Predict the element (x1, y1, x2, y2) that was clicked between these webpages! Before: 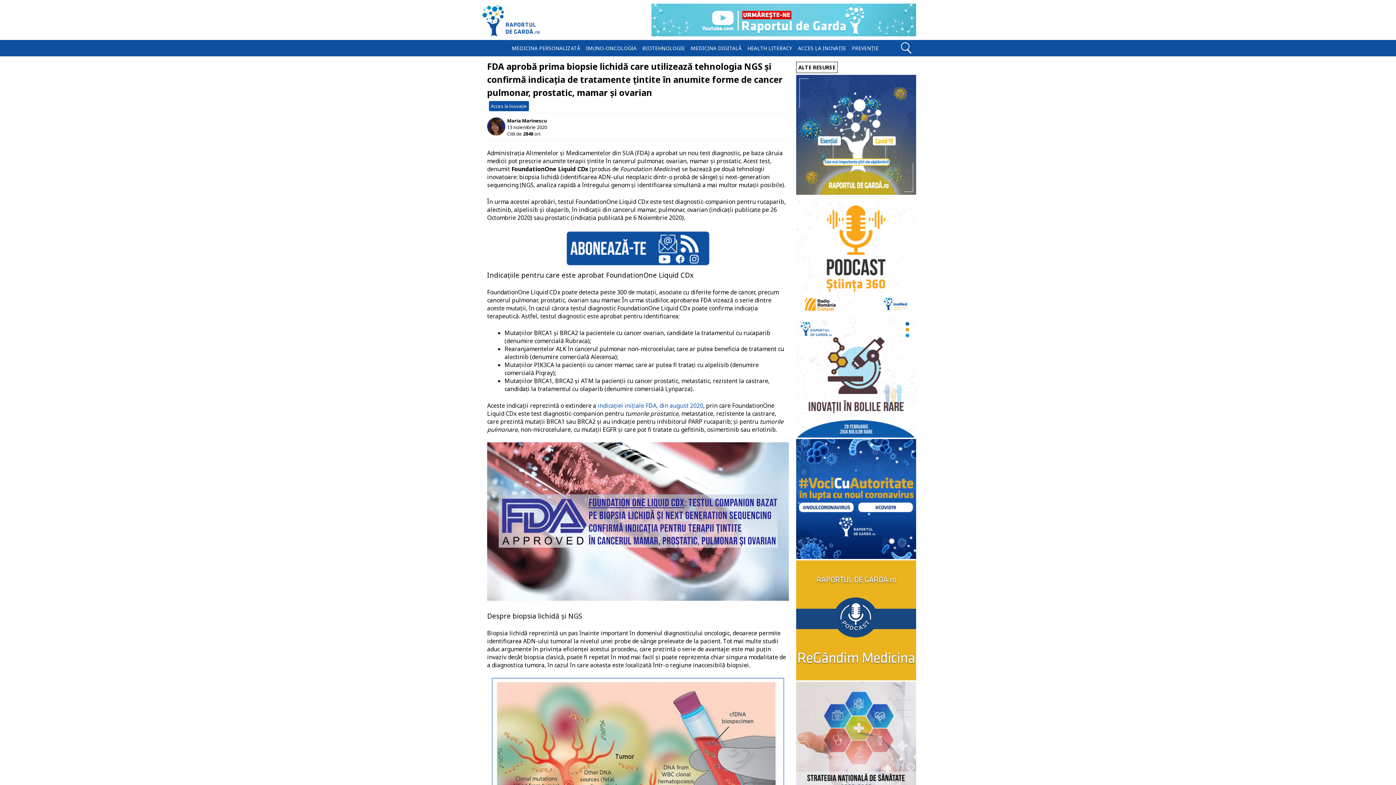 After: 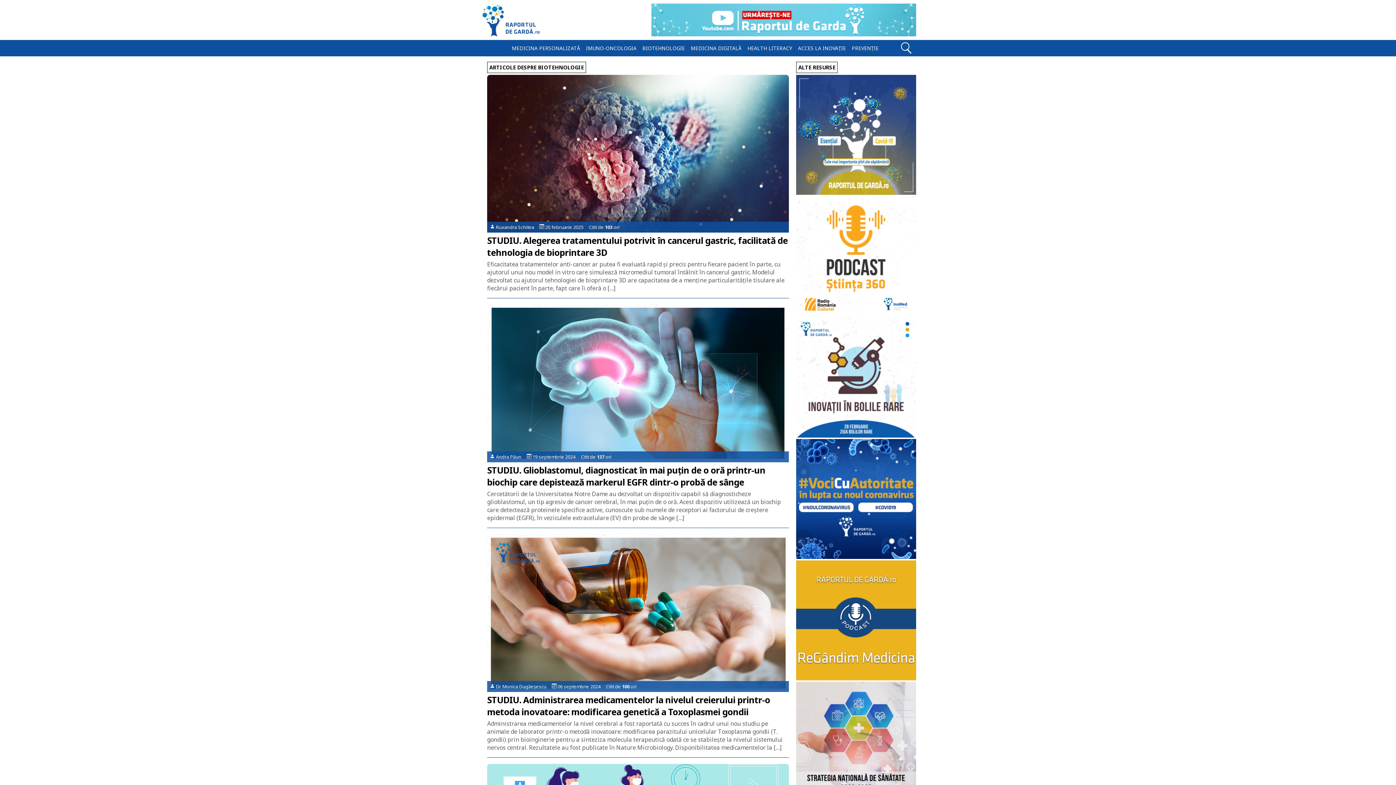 Action: bbox: (641, 41, 686, 54) label: BIOTEHNOLOGIE